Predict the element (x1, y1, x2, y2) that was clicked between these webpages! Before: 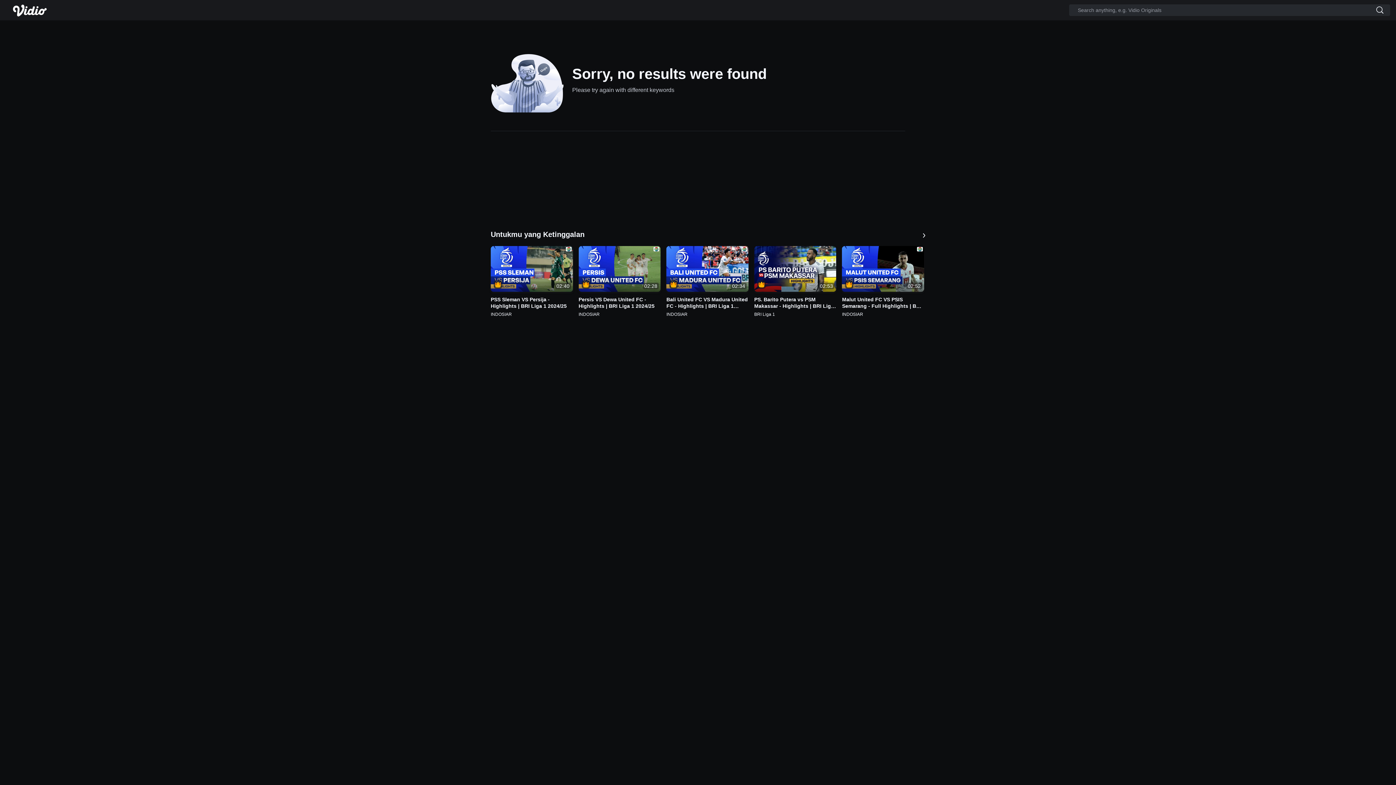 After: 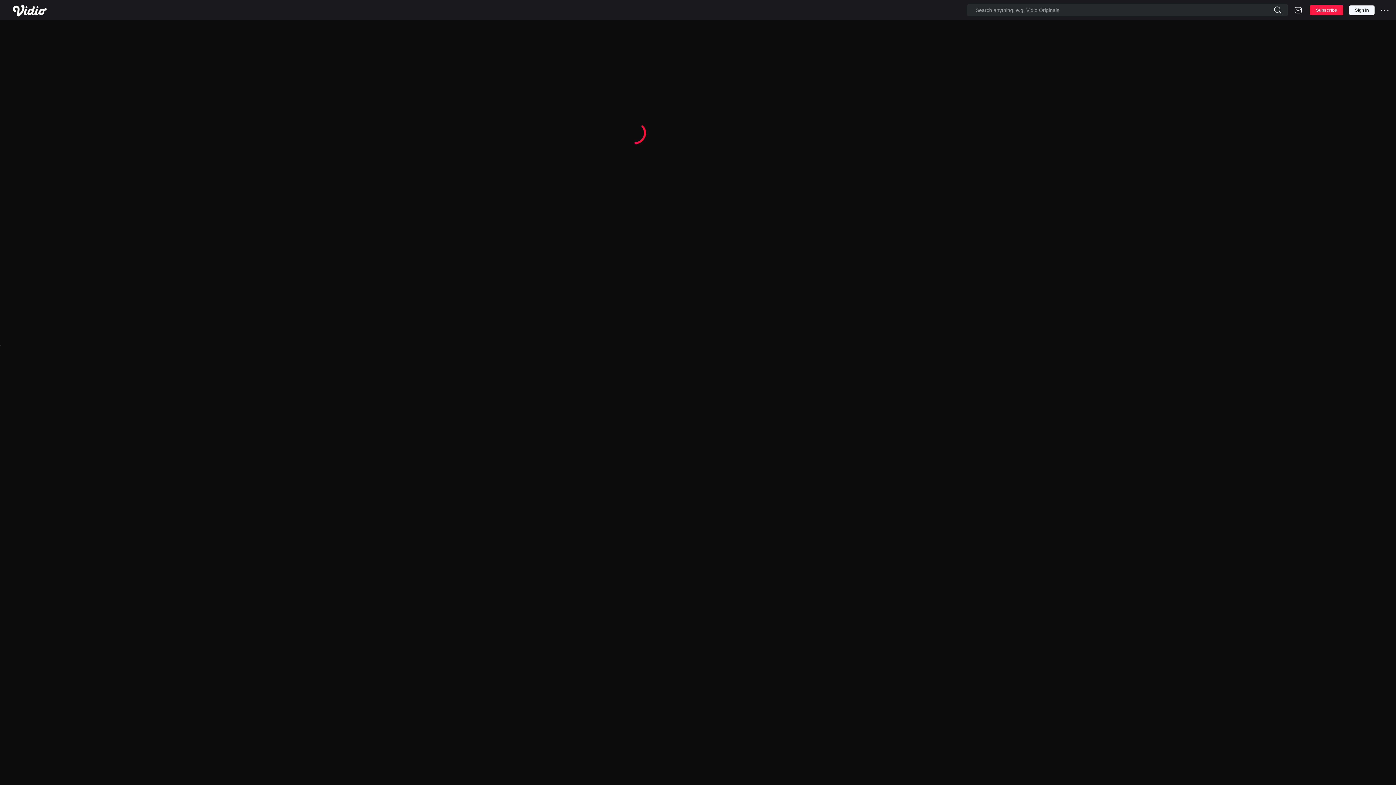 Action: bbox: (666, 246, 748, 309) label: 02:34
Bali United FC VS Madura United FC - Highlights | BRI Liga 1 2024/25